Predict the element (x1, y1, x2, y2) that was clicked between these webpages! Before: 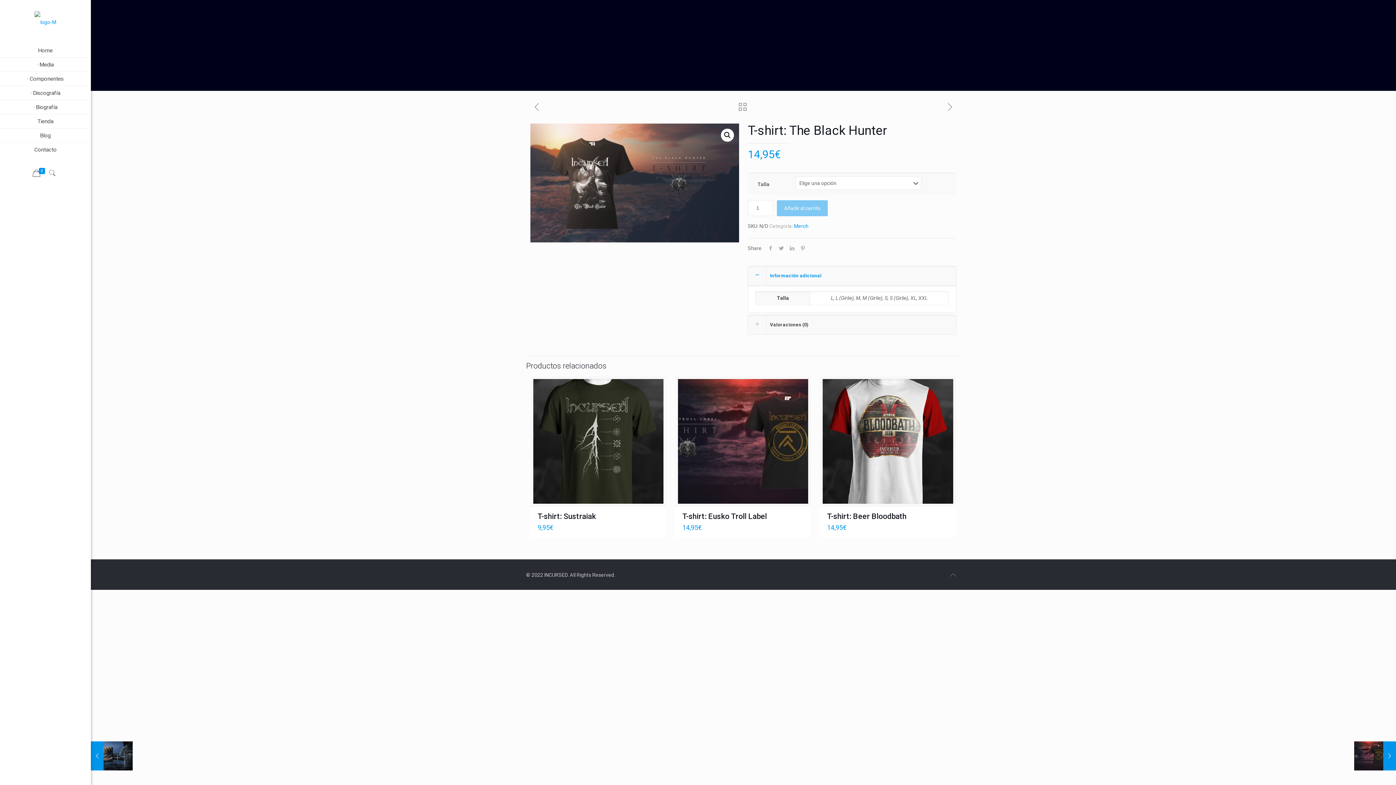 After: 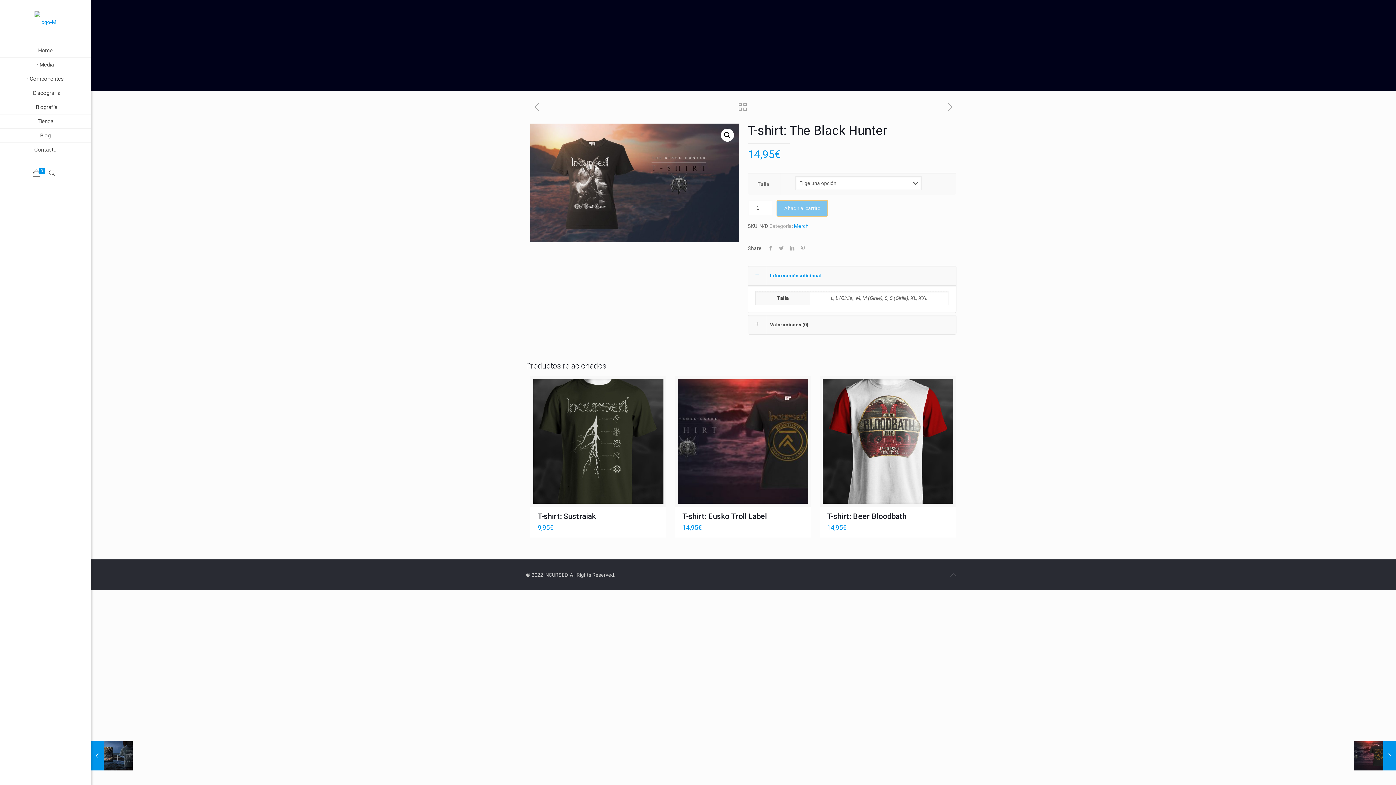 Action: label: Añadir al carrito bbox: (777, 200, 827, 216)